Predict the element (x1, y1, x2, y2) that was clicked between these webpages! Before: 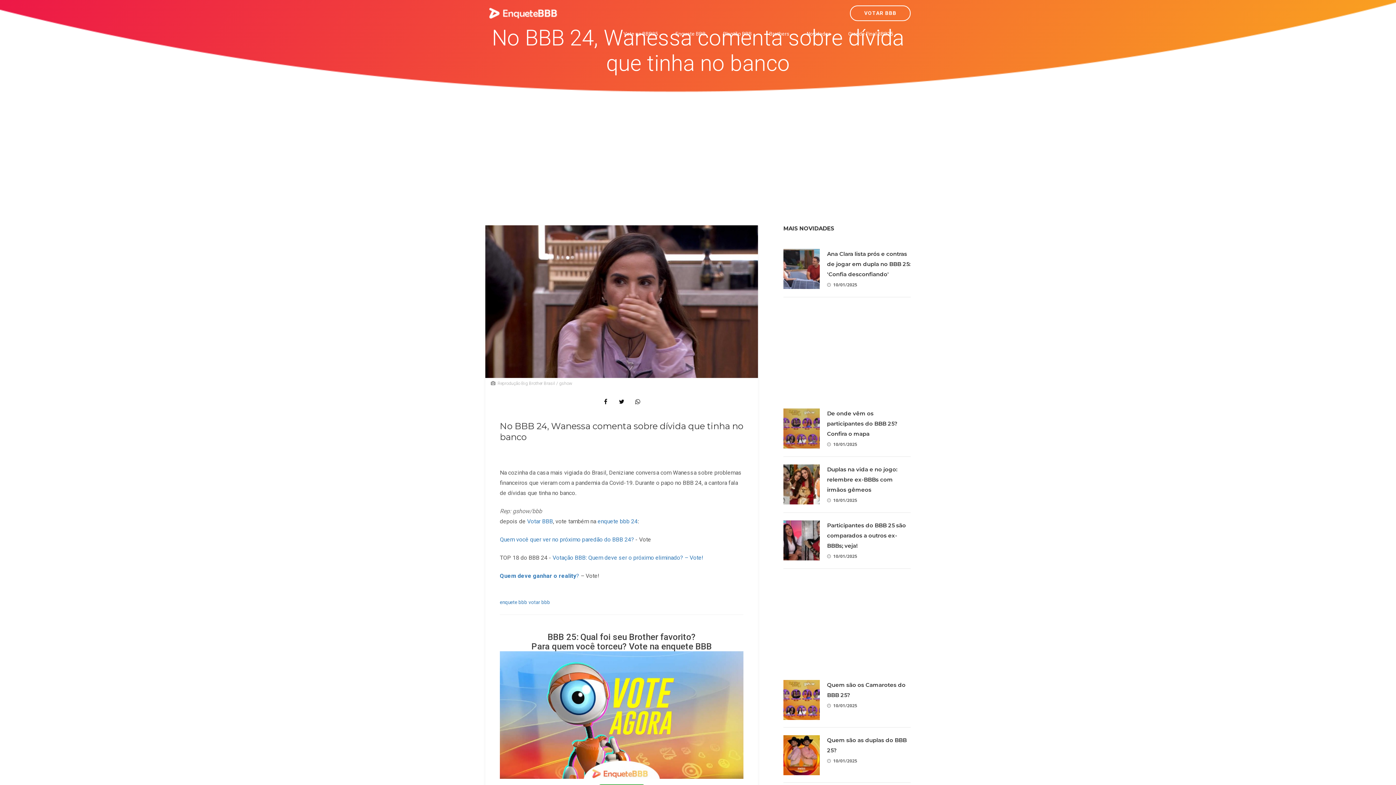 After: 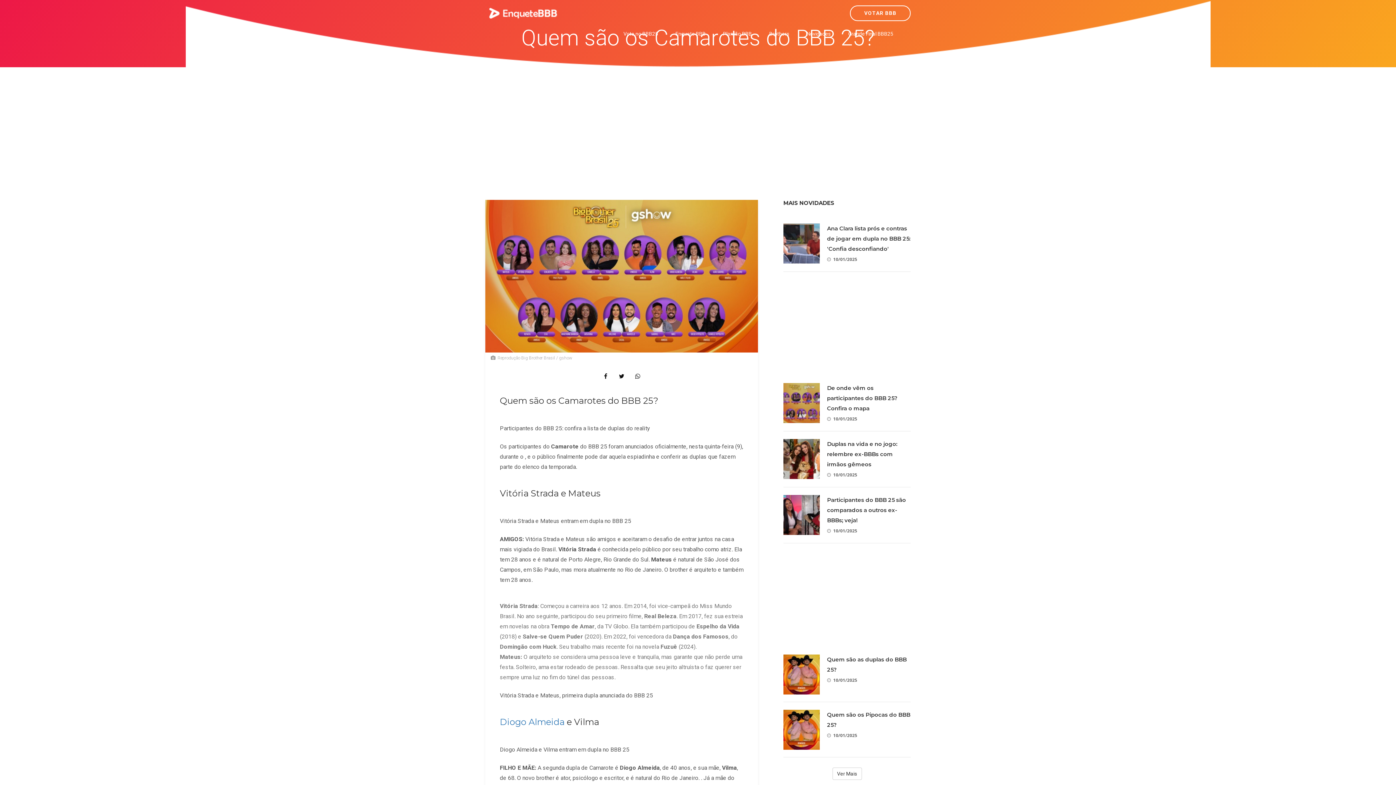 Action: bbox: (783, 680, 820, 720)